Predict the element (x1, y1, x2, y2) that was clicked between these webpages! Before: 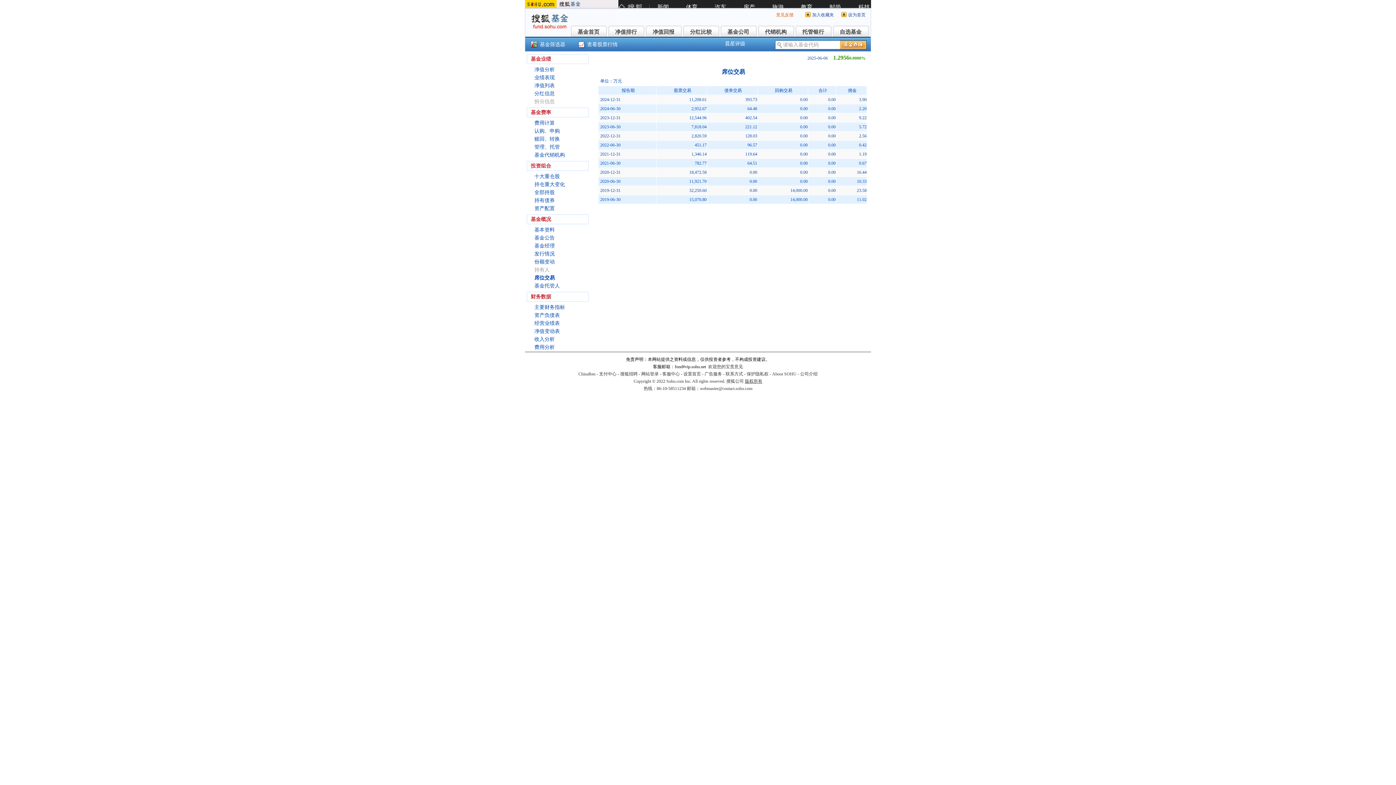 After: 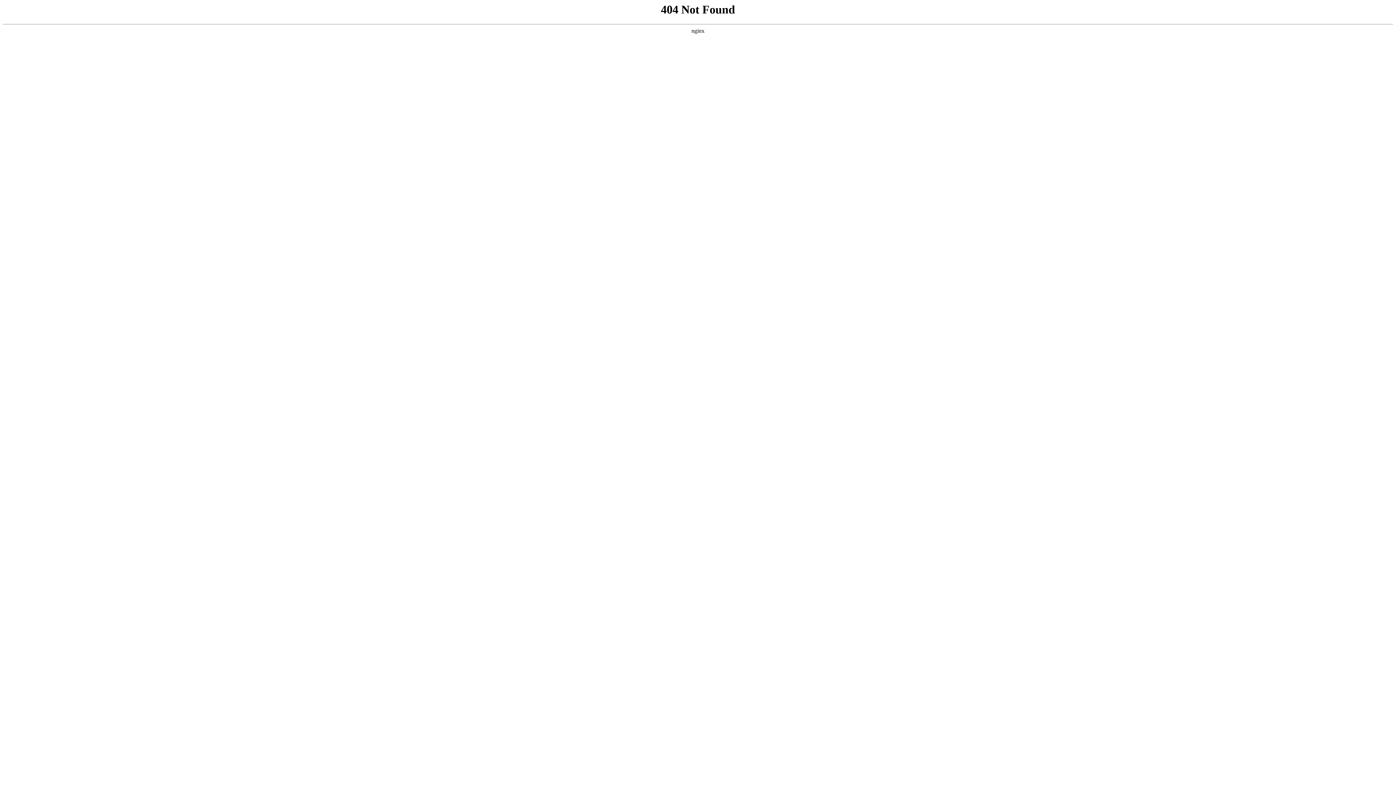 Action: bbox: (599, 371, 616, 376) label: 支付中心